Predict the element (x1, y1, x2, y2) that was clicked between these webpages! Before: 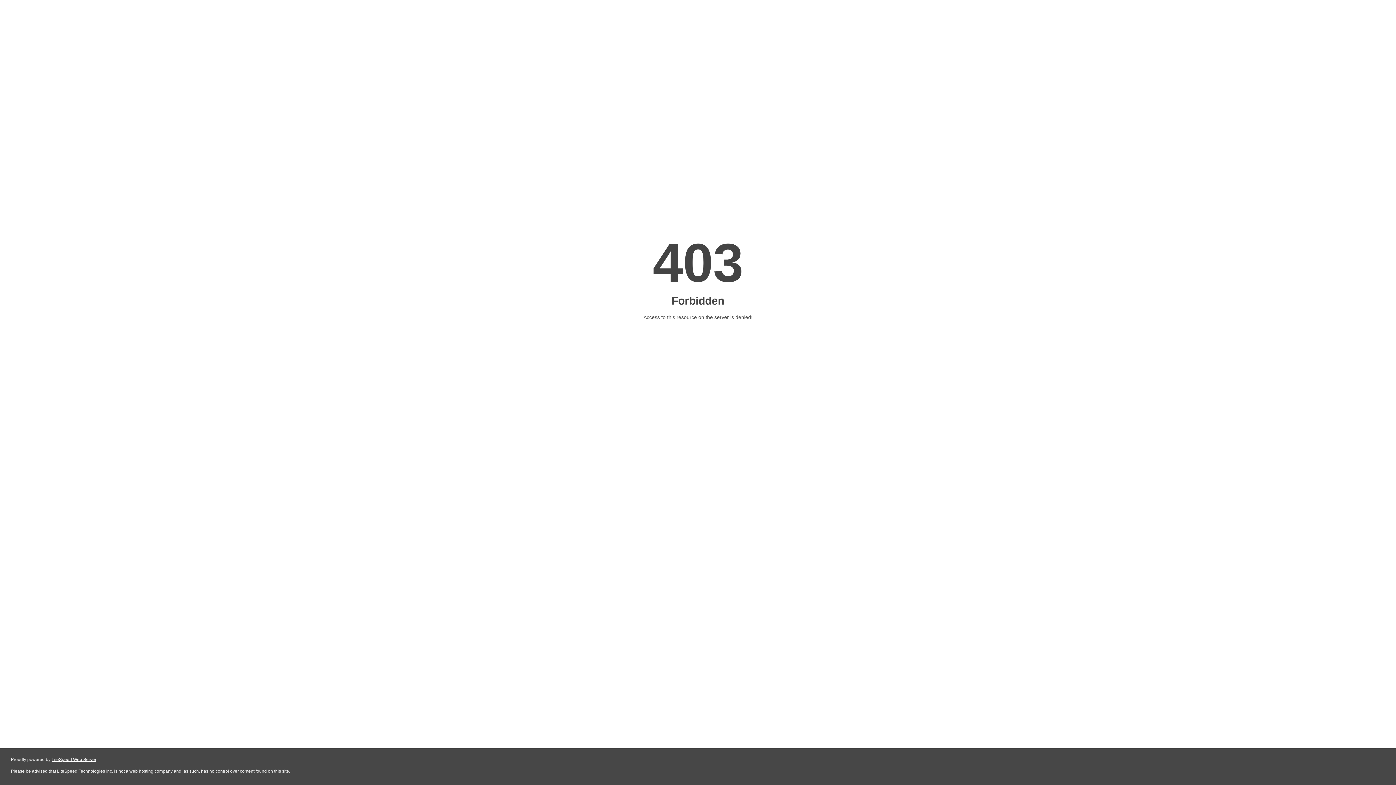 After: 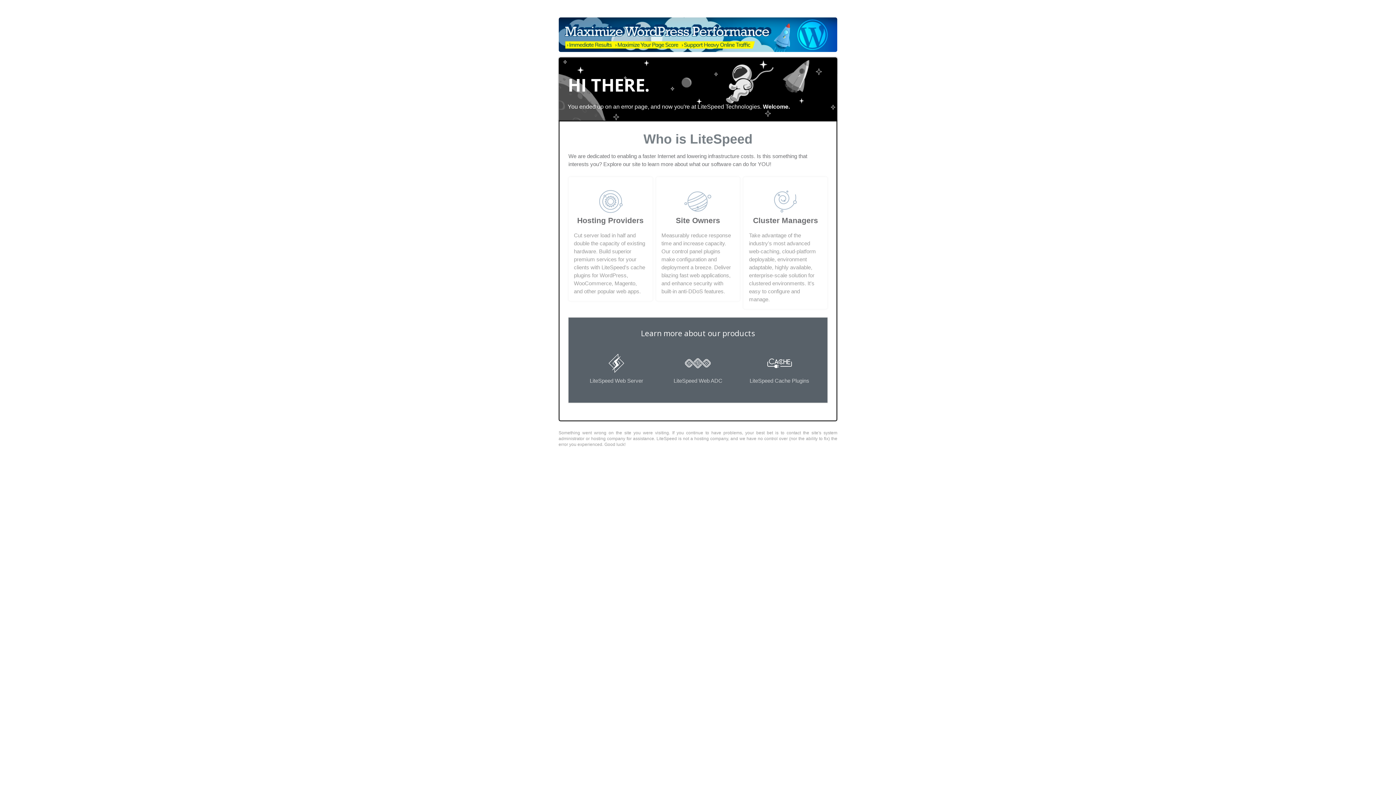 Action: bbox: (51, 757, 96, 762) label: LiteSpeed Web Server